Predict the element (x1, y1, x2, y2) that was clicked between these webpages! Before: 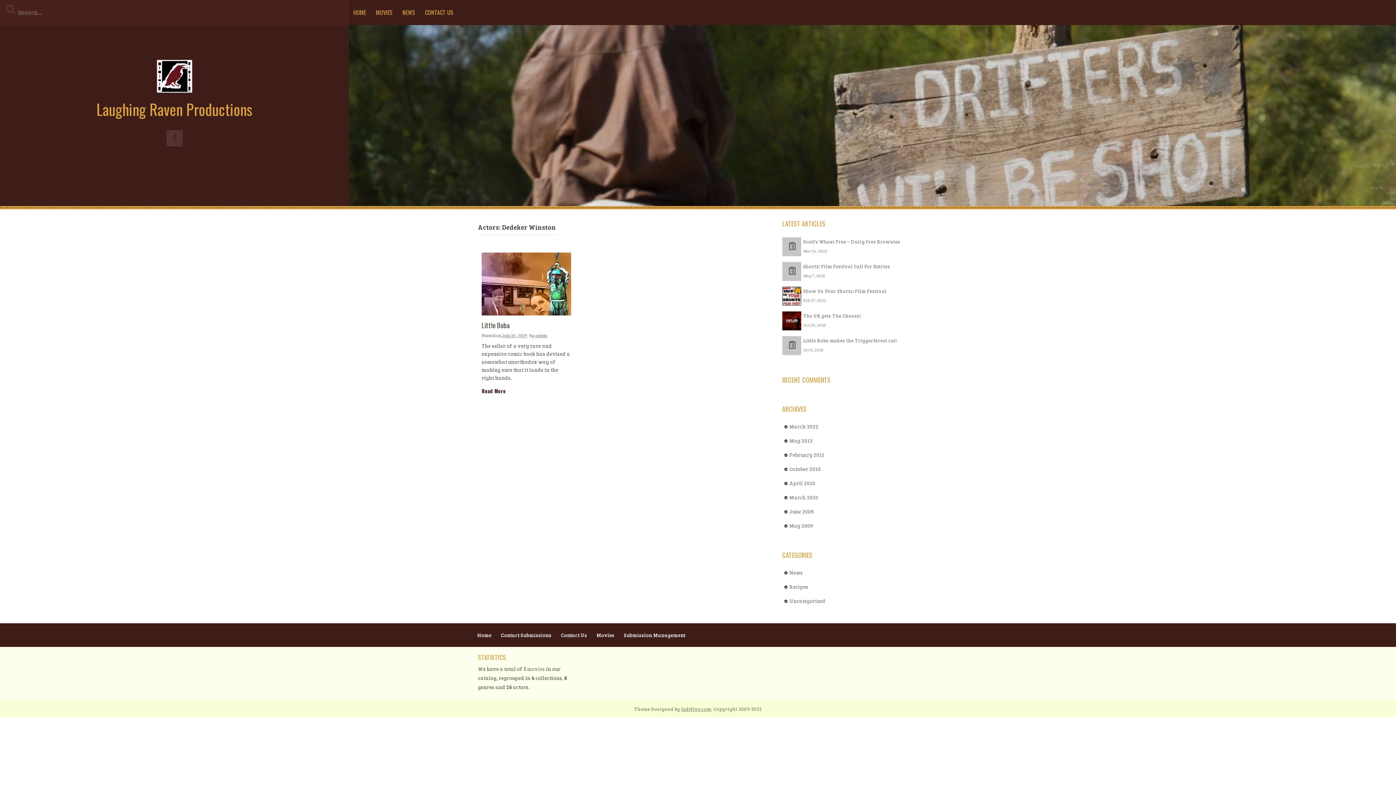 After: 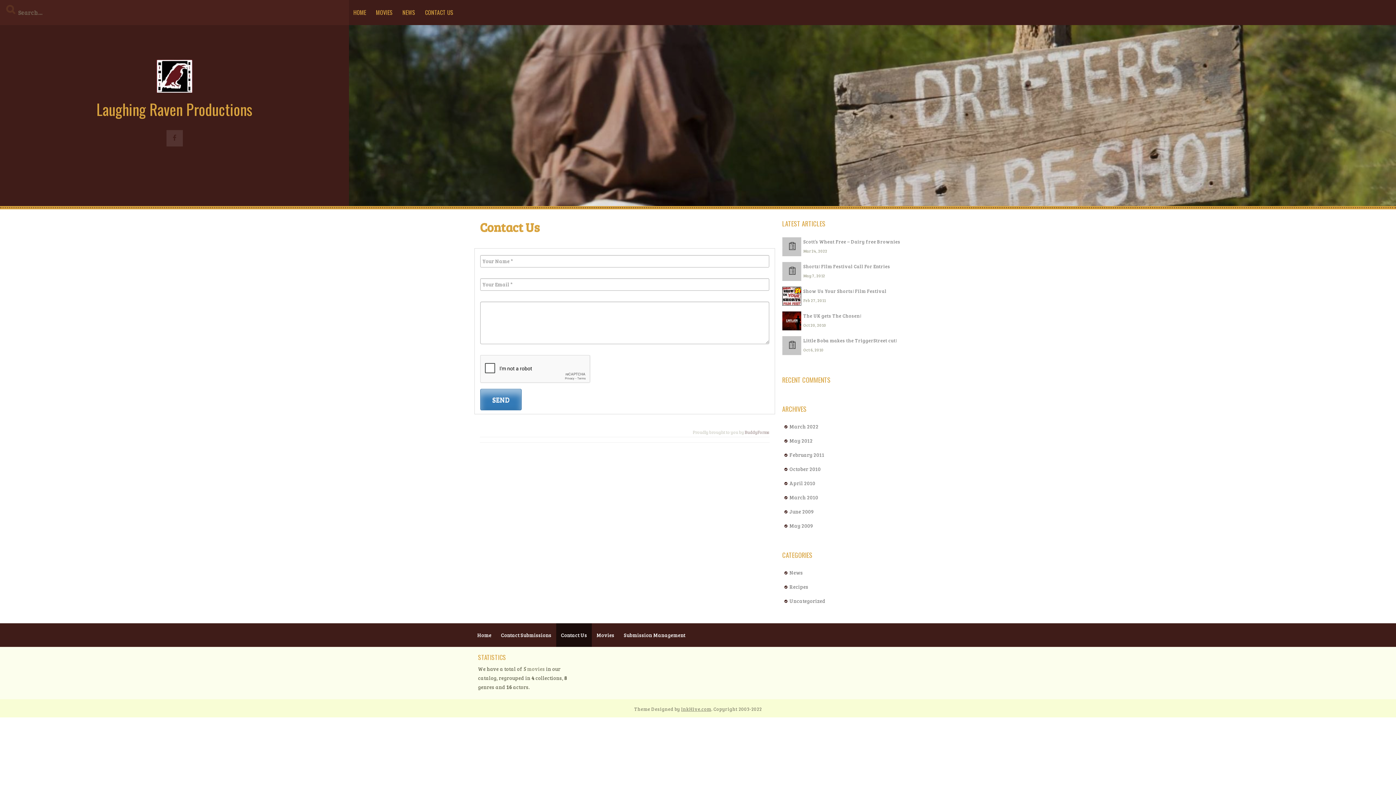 Action: bbox: (420, 0, 457, 25) label: CONTACT US